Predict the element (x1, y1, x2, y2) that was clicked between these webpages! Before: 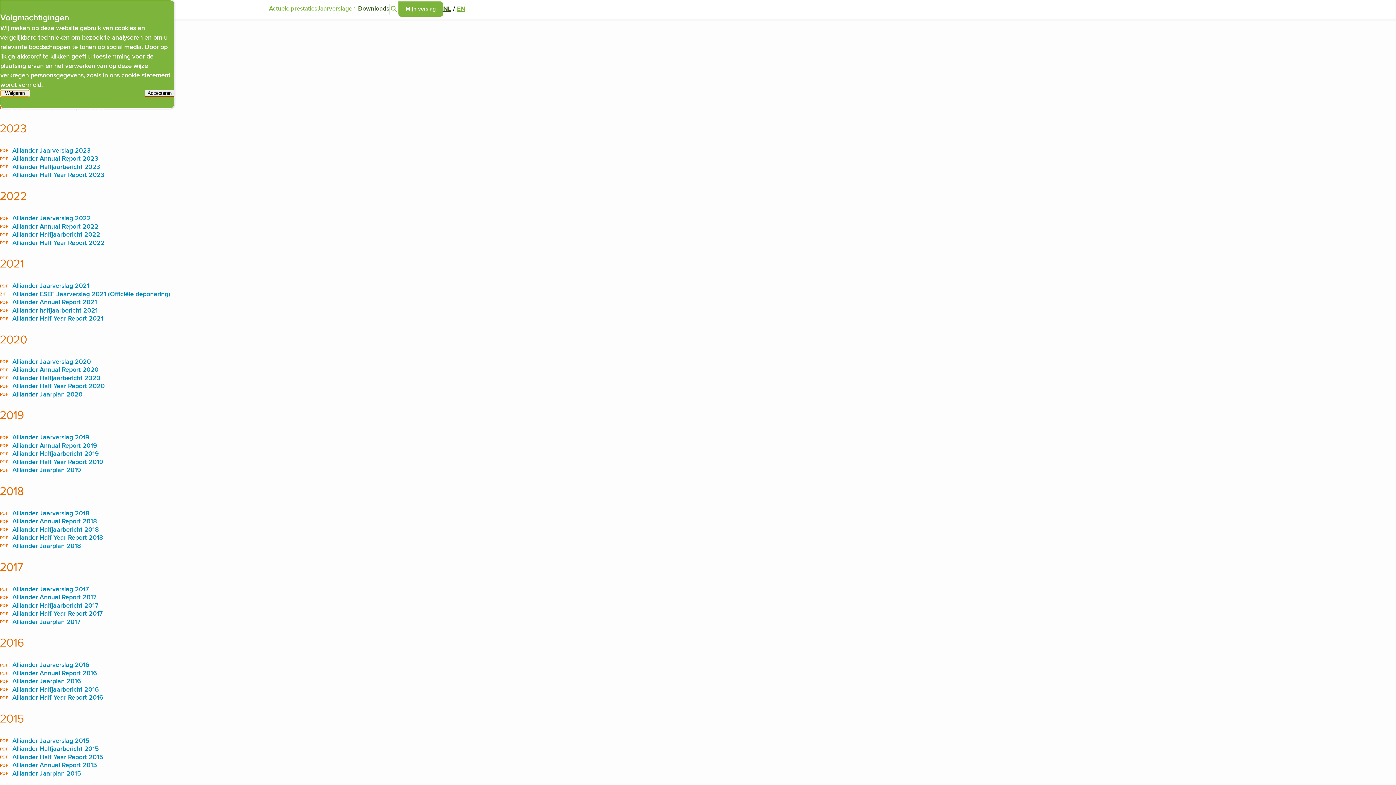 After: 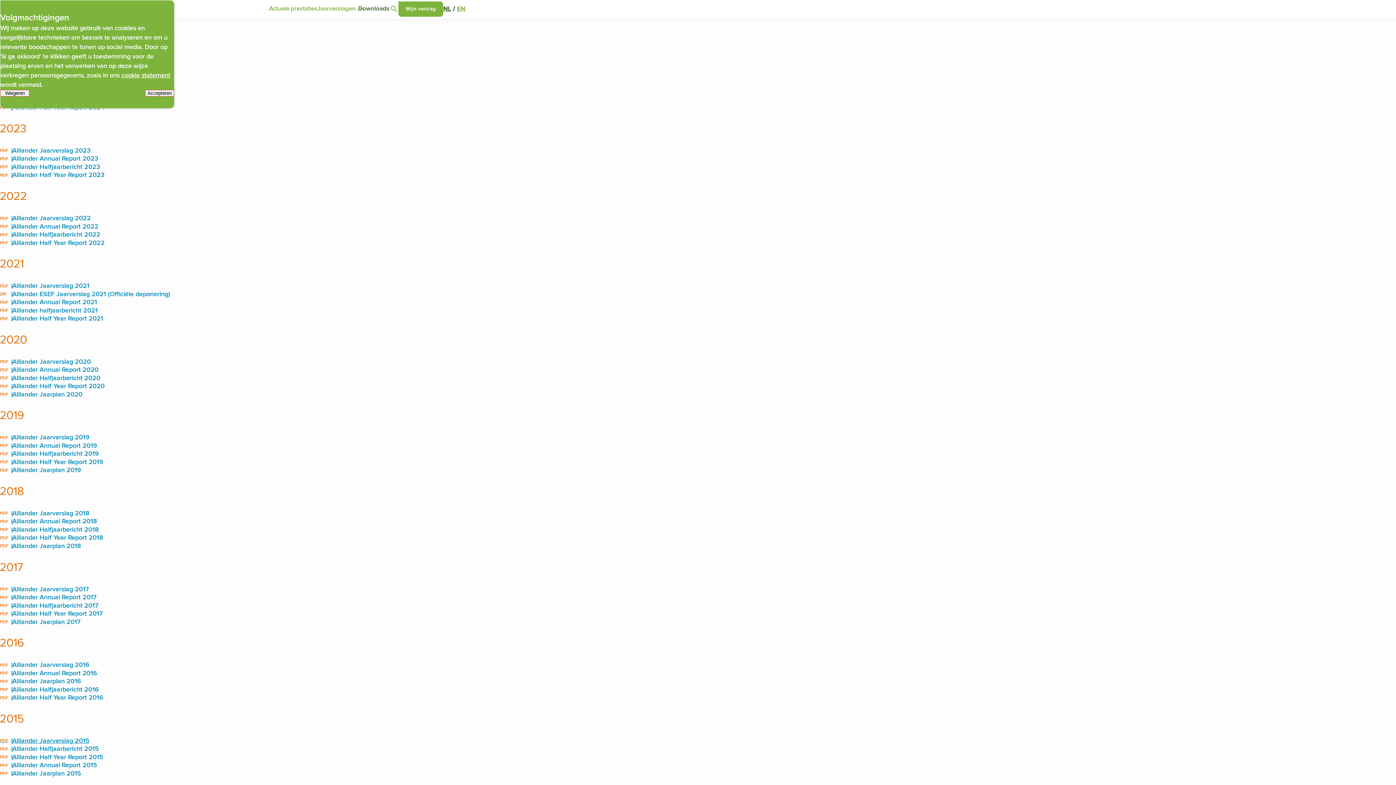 Action: bbox: (0, 737, 89, 745) label: PDF
Alliander Jaarverslag 2015